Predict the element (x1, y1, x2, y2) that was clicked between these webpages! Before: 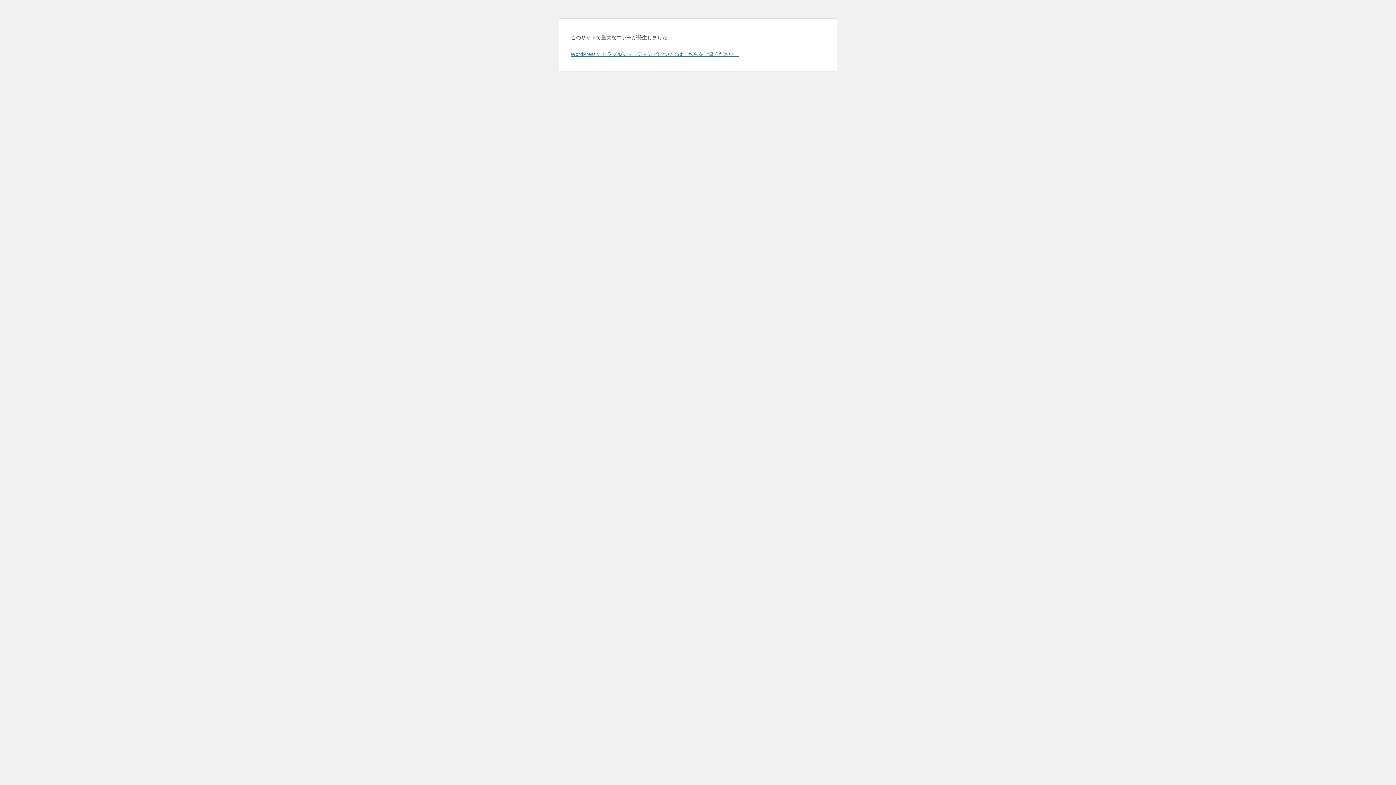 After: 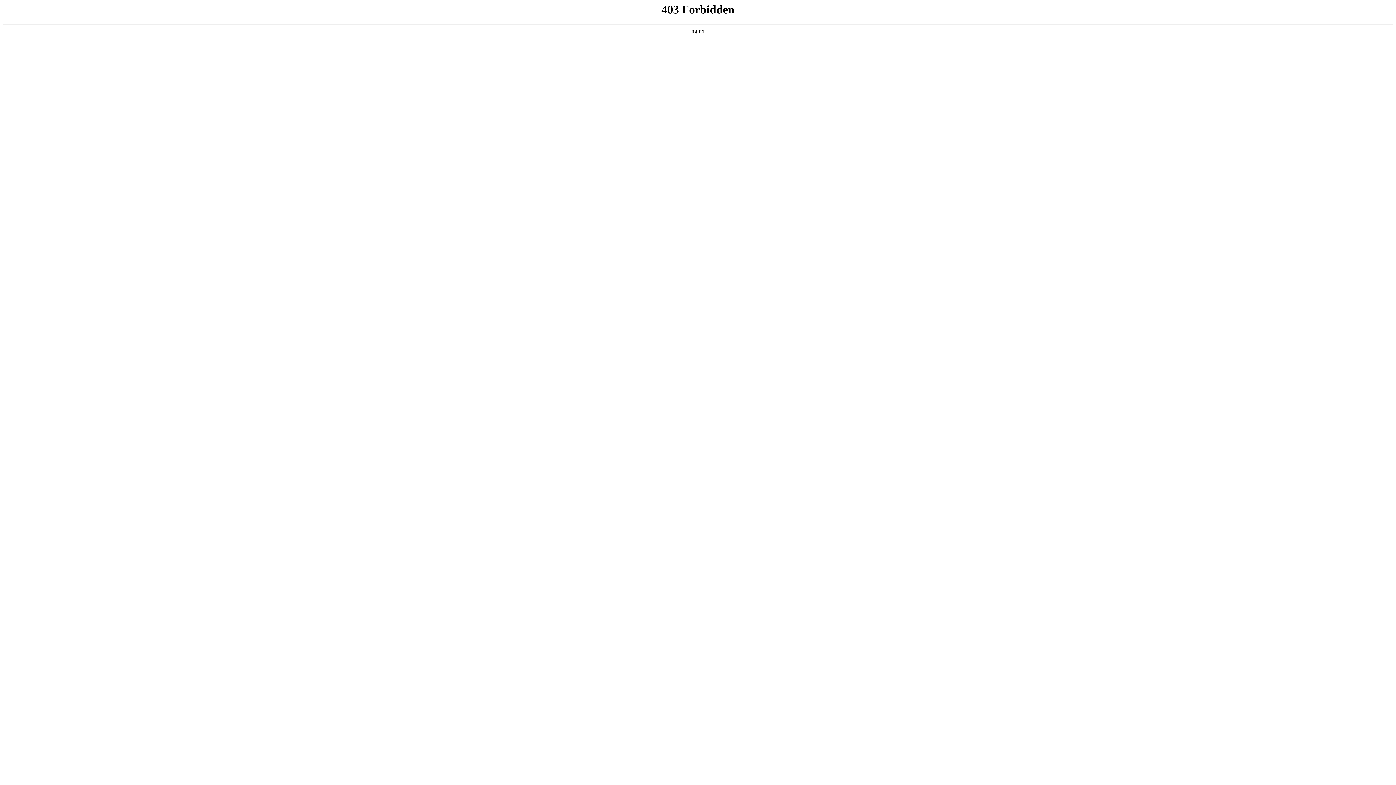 Action: label: WordPress のトラブルシューティングについてはこちらをご覧ください。 bbox: (570, 50, 739, 57)